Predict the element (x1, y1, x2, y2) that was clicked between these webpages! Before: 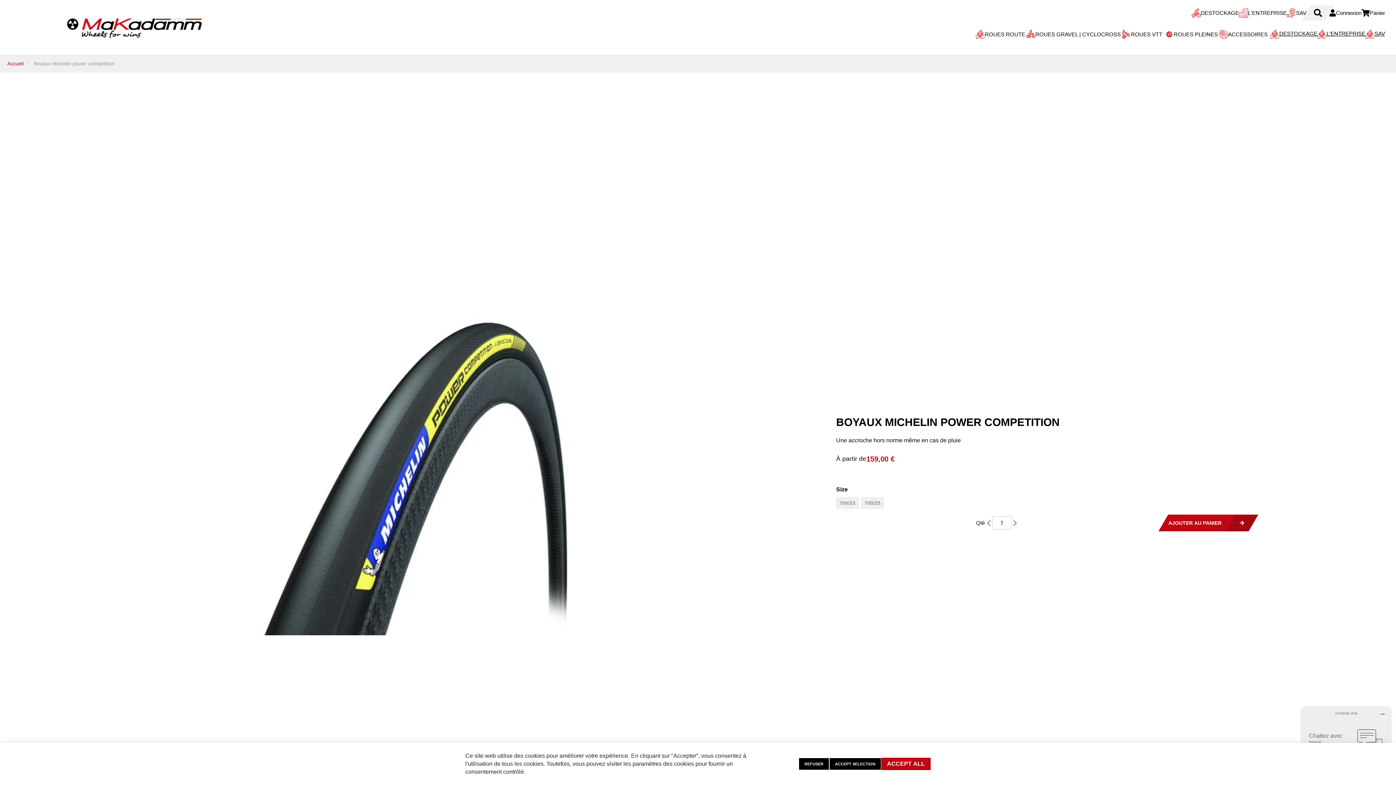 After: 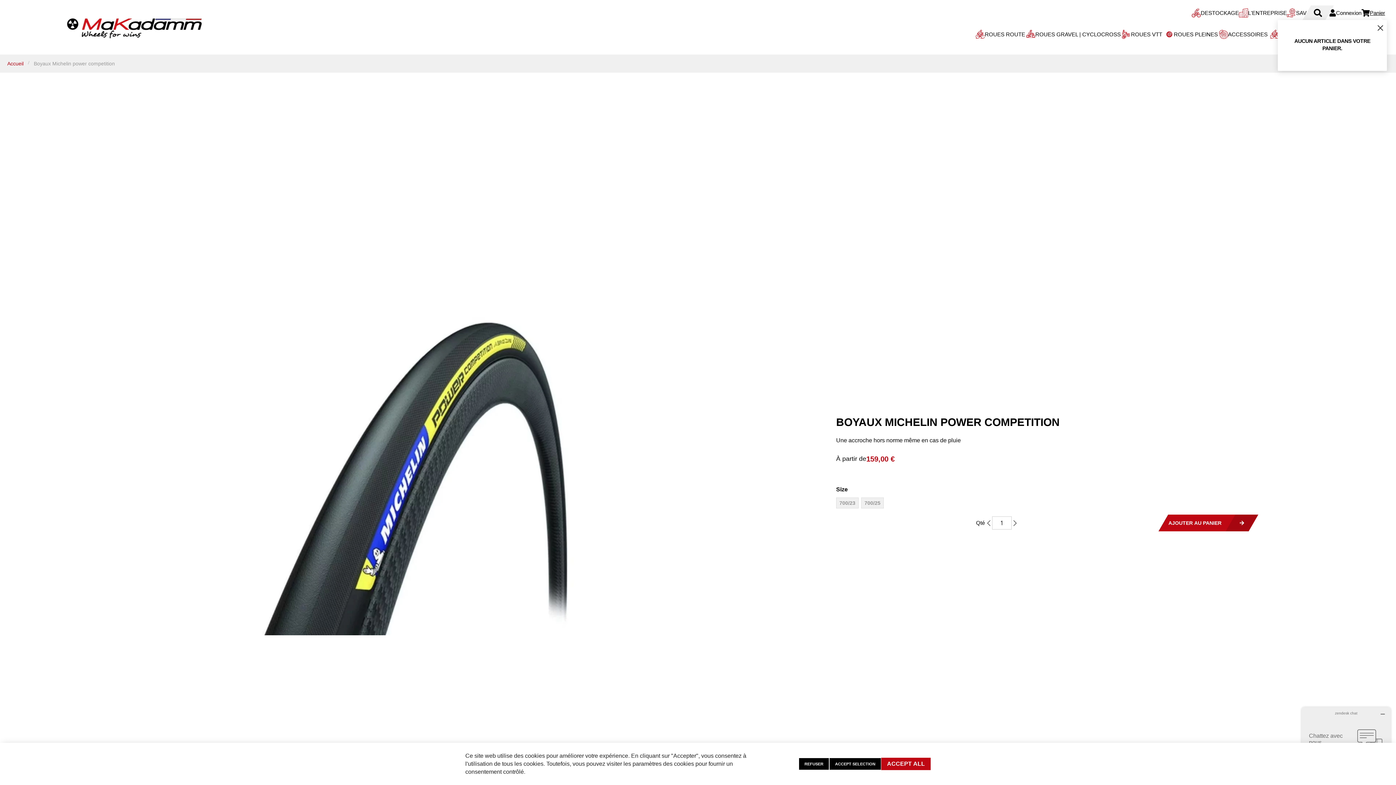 Action: bbox: (1361, 7, 1385, 18) label: Panier